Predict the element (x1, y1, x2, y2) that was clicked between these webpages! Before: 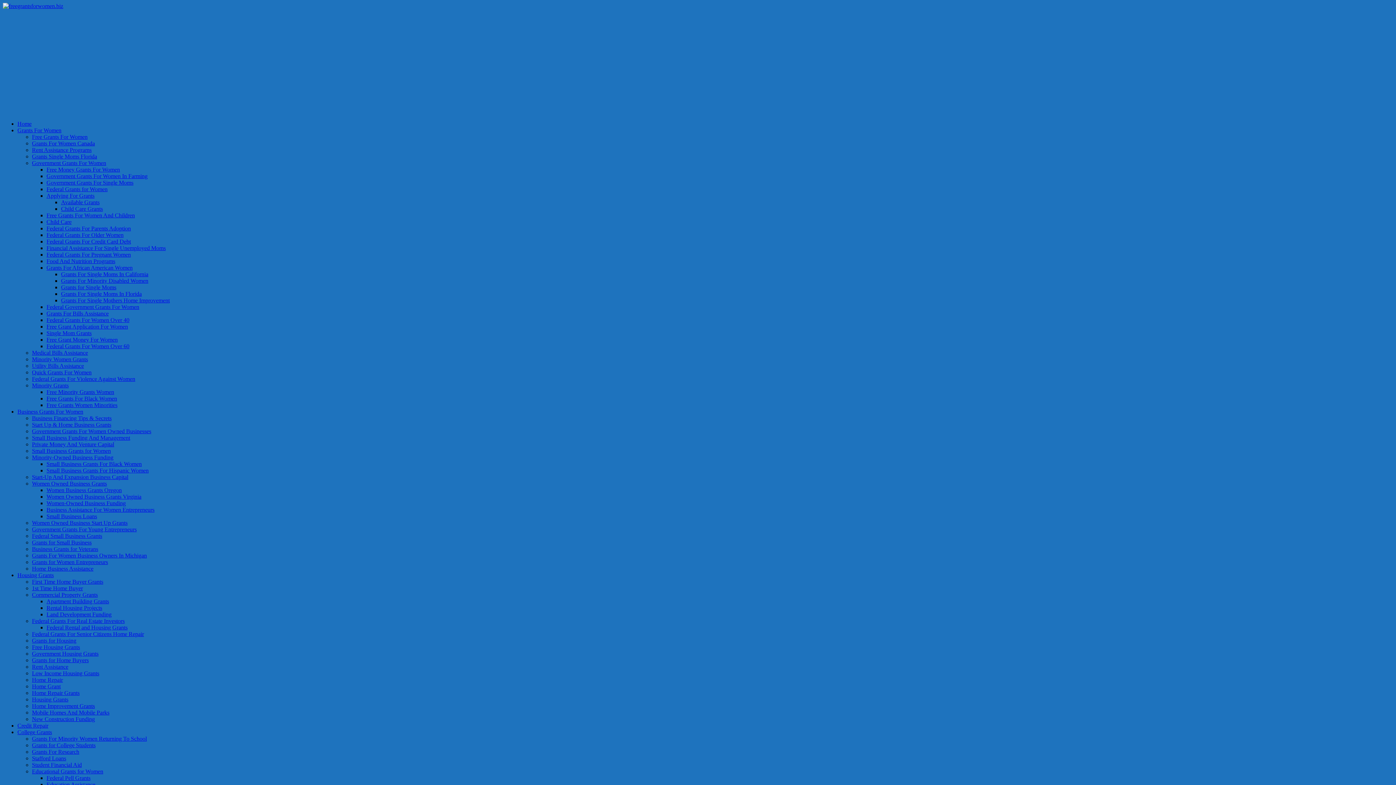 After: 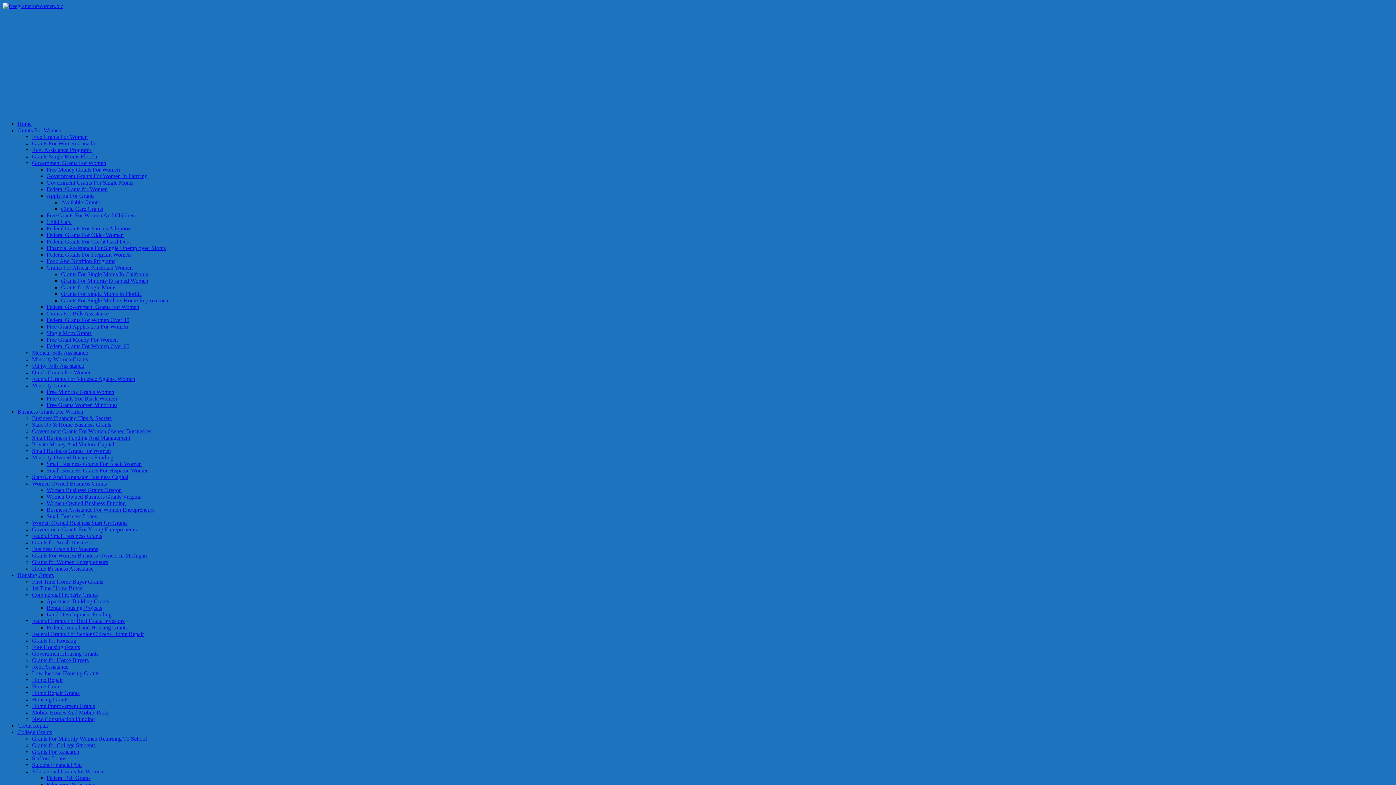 Action: label: Low Income Housing Grants bbox: (32, 670, 99, 676)